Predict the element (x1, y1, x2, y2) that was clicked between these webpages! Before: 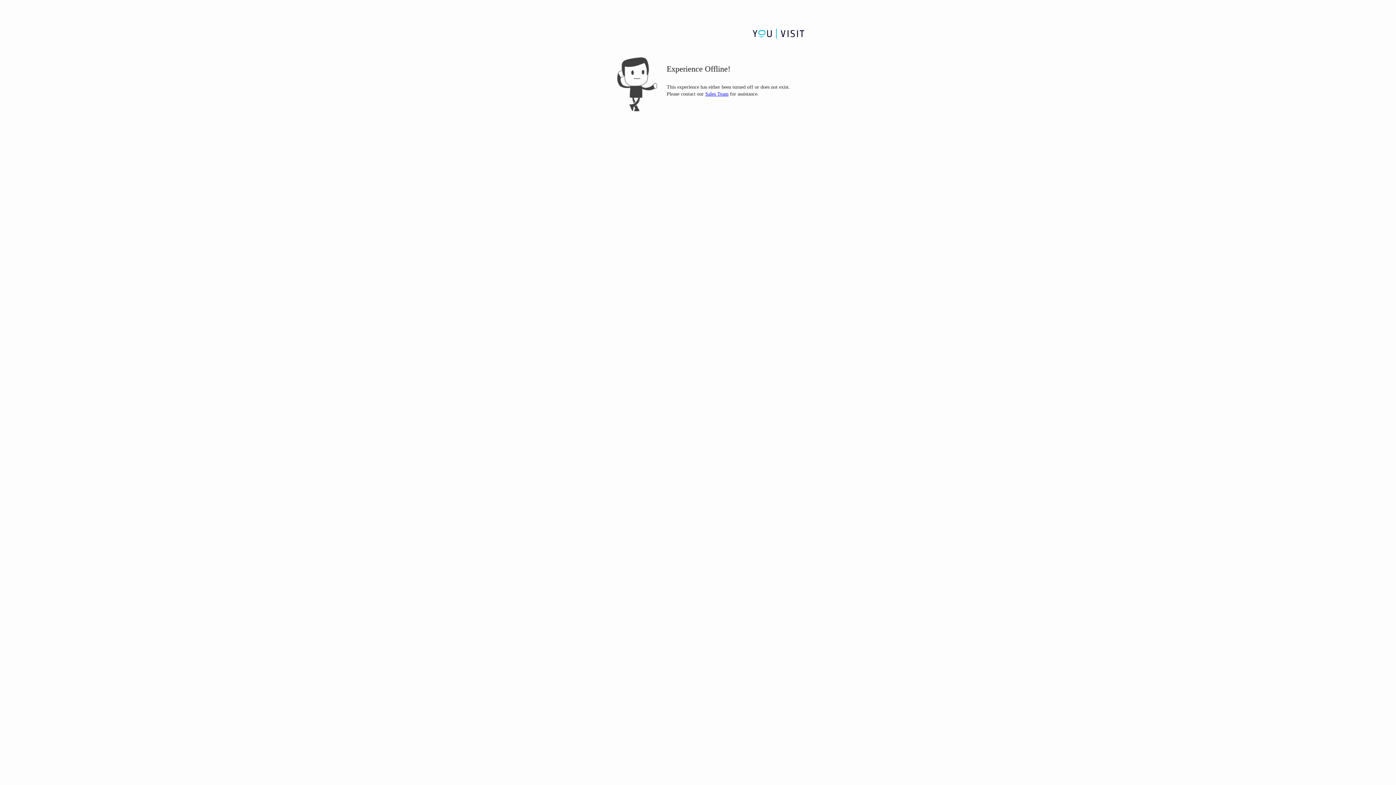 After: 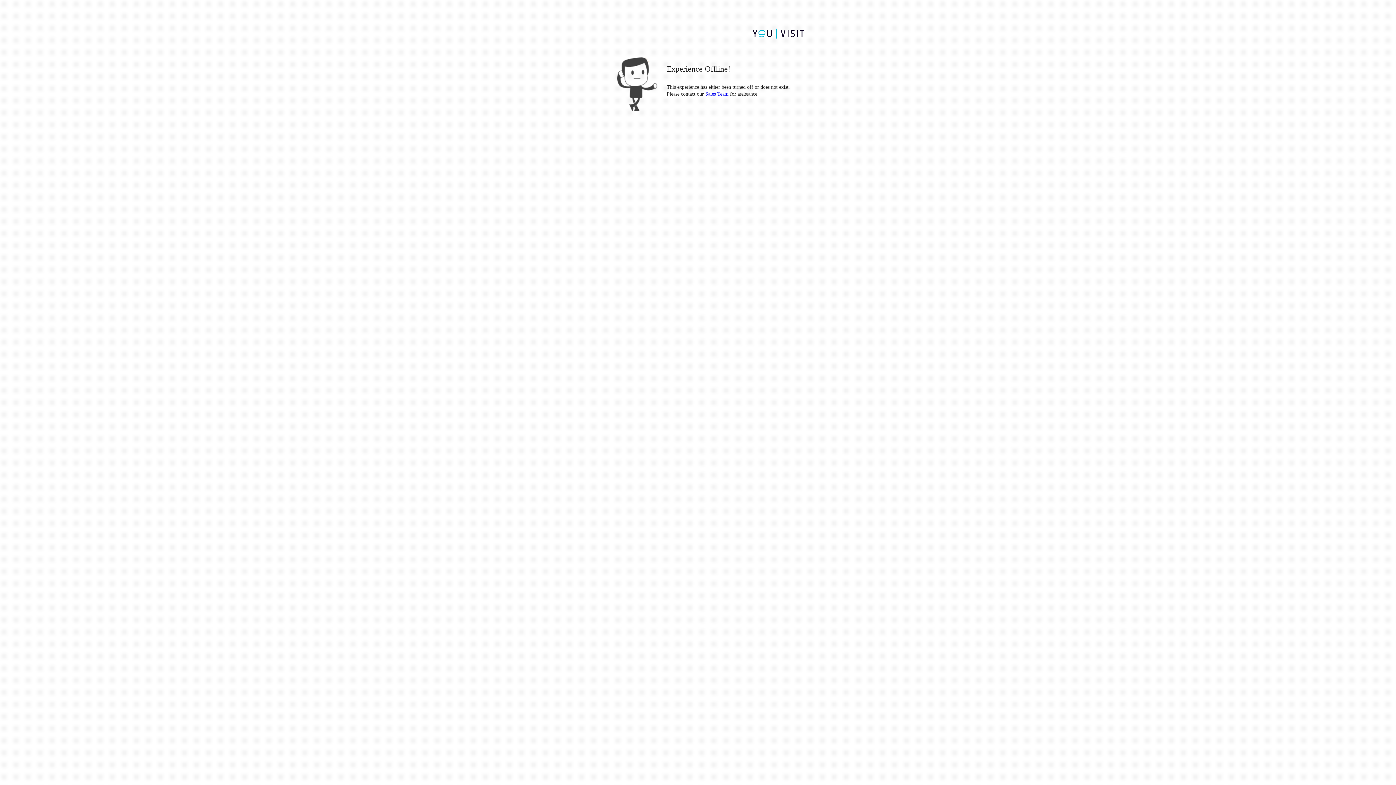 Action: label: Sales Team bbox: (705, 90, 728, 97)